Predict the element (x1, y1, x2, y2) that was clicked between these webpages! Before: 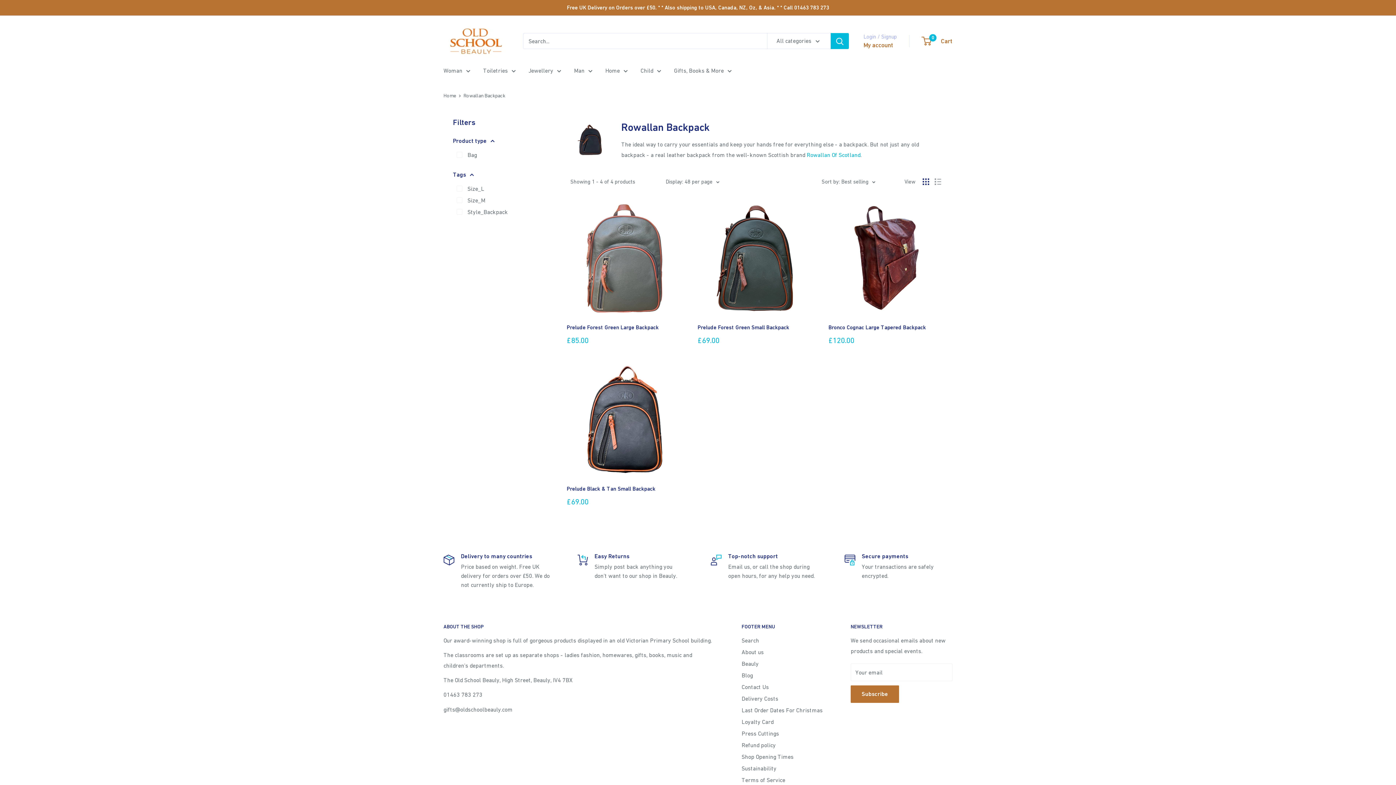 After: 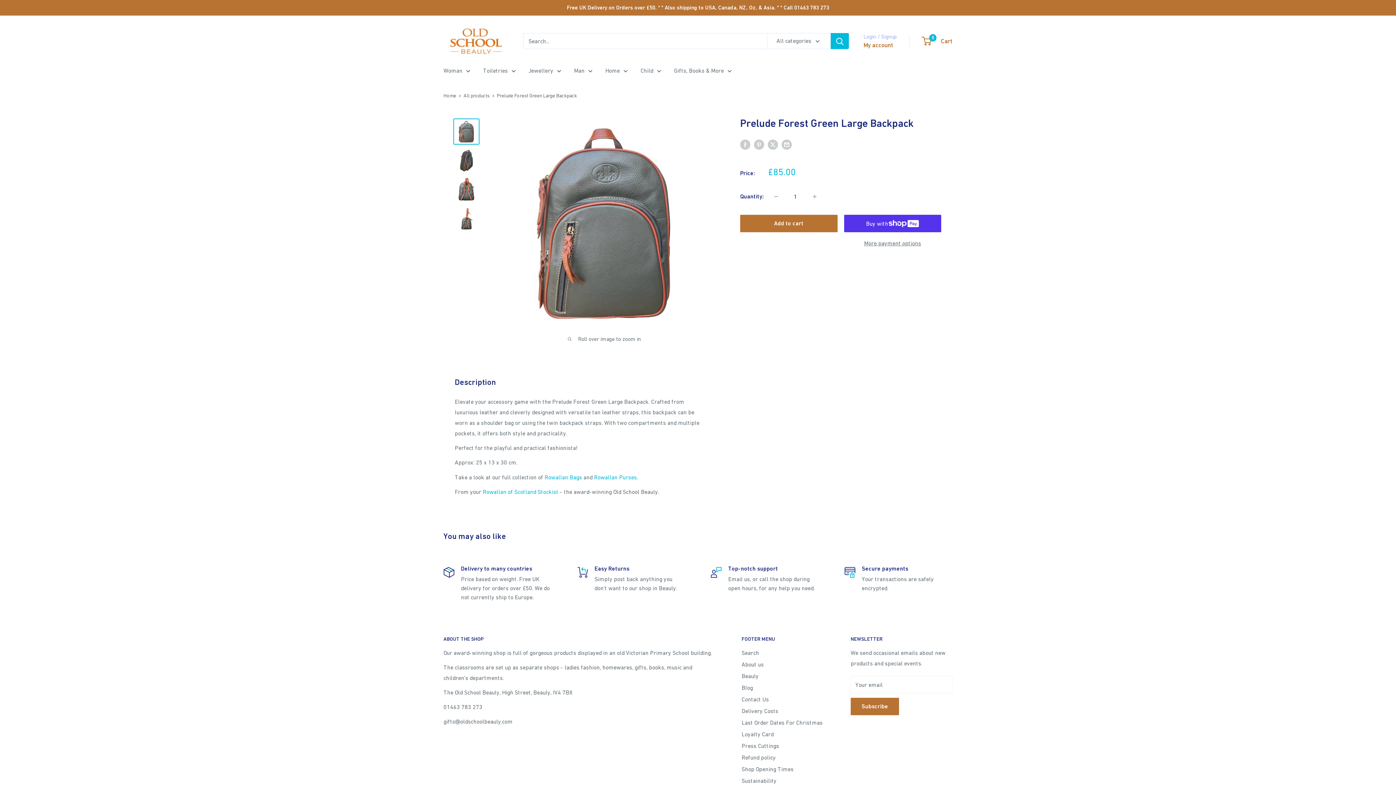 Action: bbox: (566, 323, 683, 331) label: Prelude Forest Green Large Backpack